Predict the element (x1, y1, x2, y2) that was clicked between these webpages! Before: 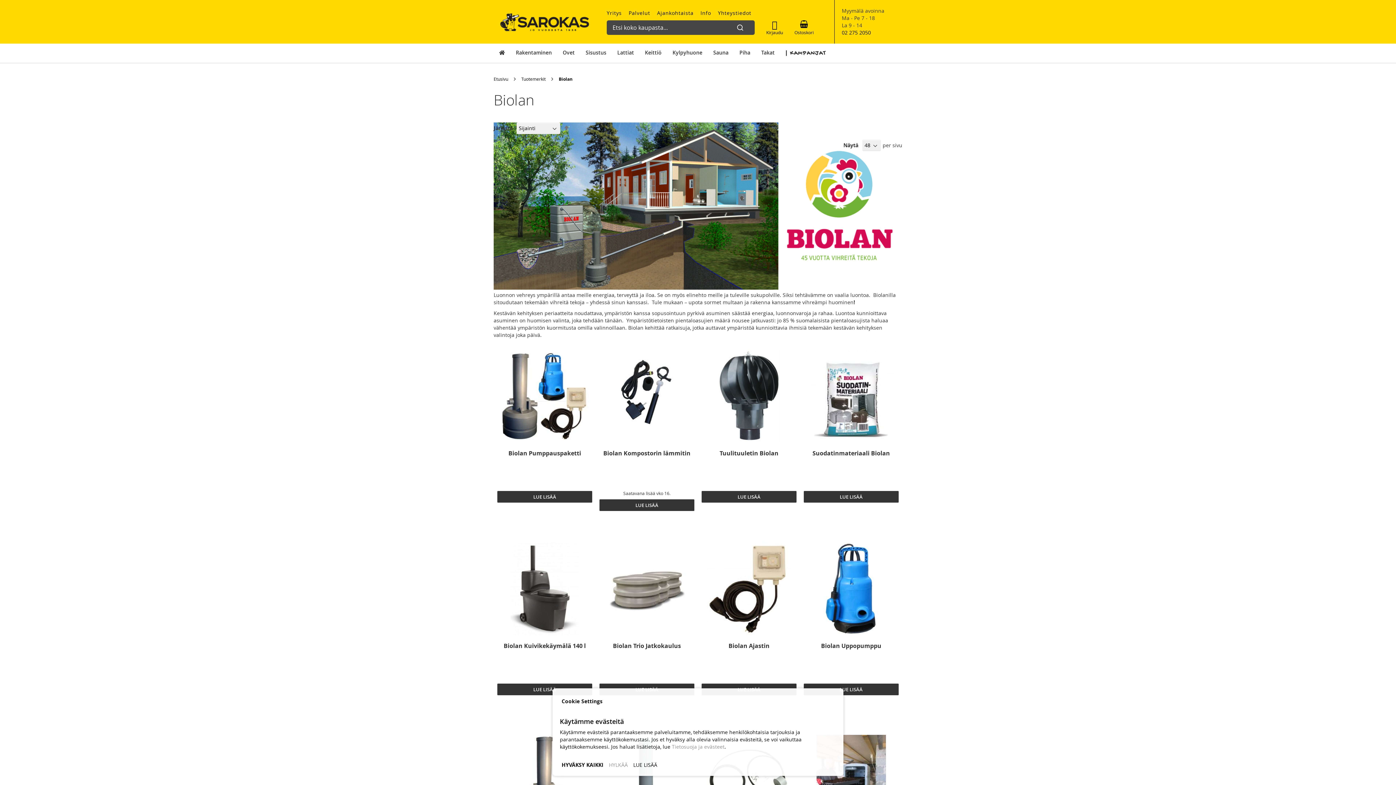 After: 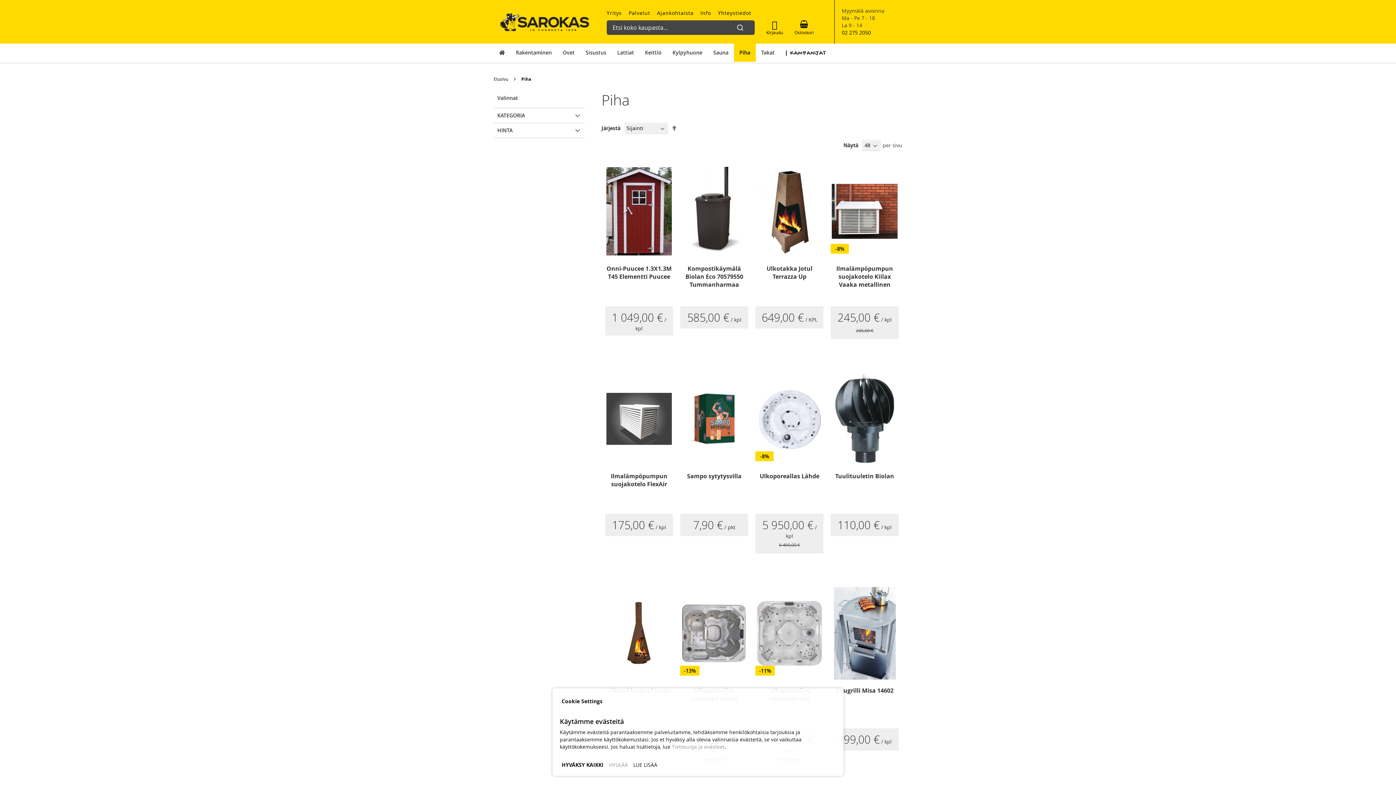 Action: label: Piha bbox: (734, 43, 756, 61)